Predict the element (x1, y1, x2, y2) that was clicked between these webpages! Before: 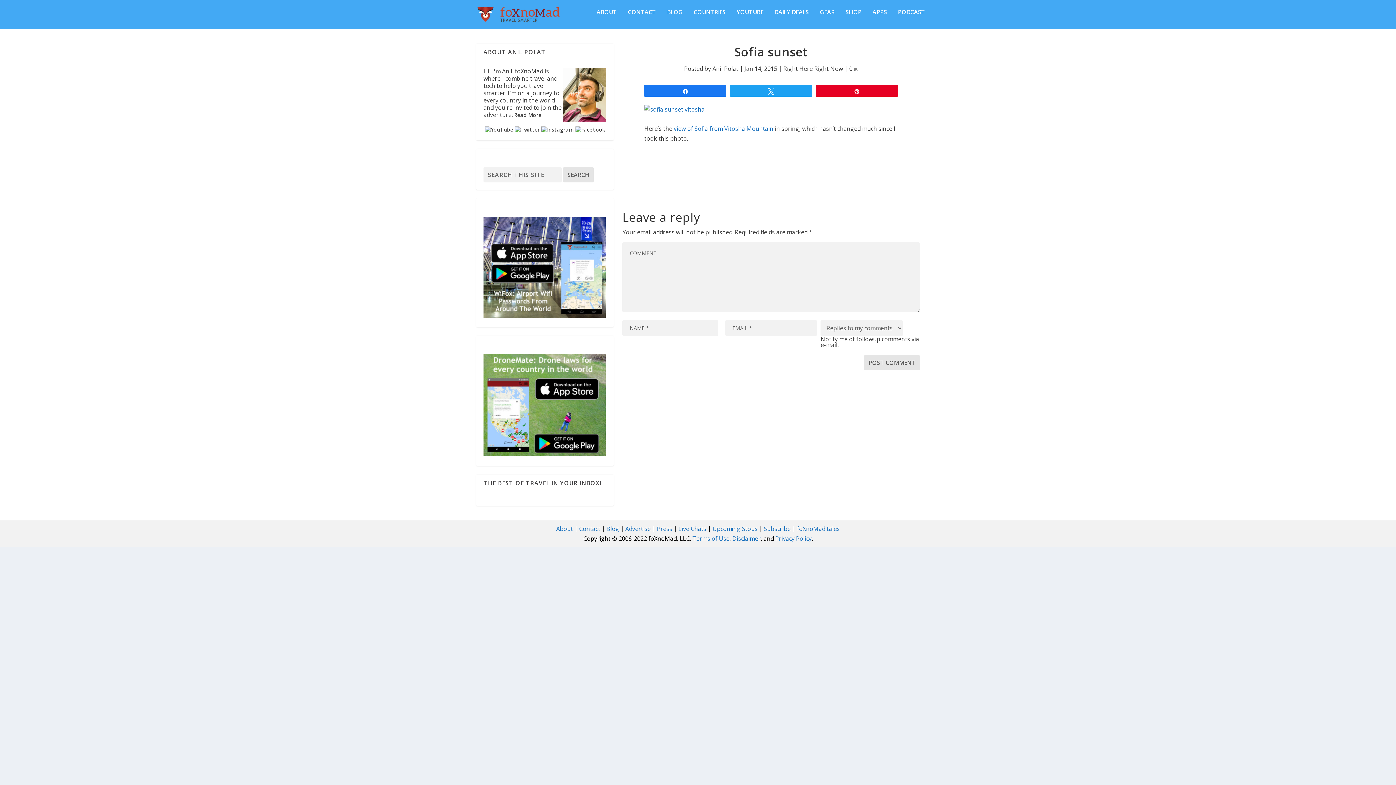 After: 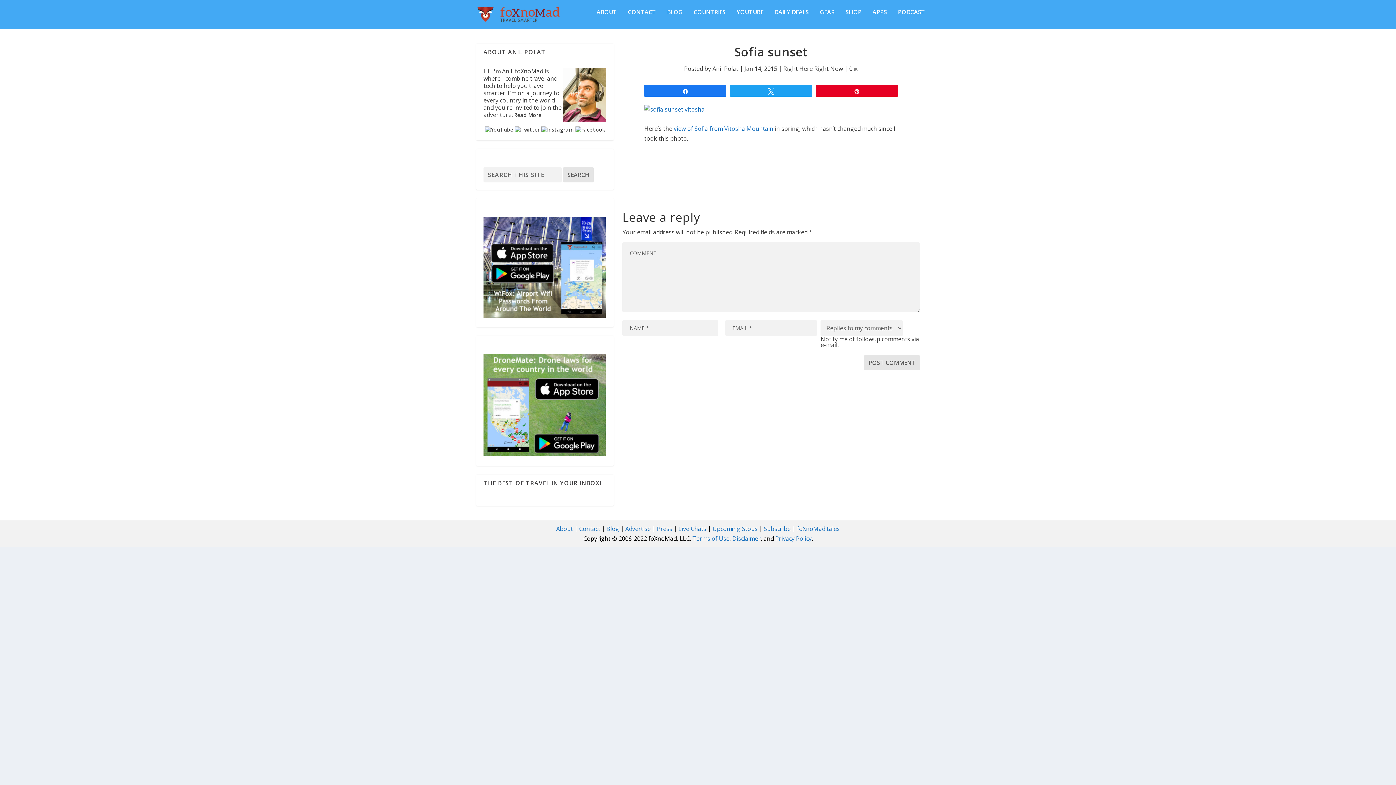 Action: label: Read More bbox: (514, 111, 541, 118)